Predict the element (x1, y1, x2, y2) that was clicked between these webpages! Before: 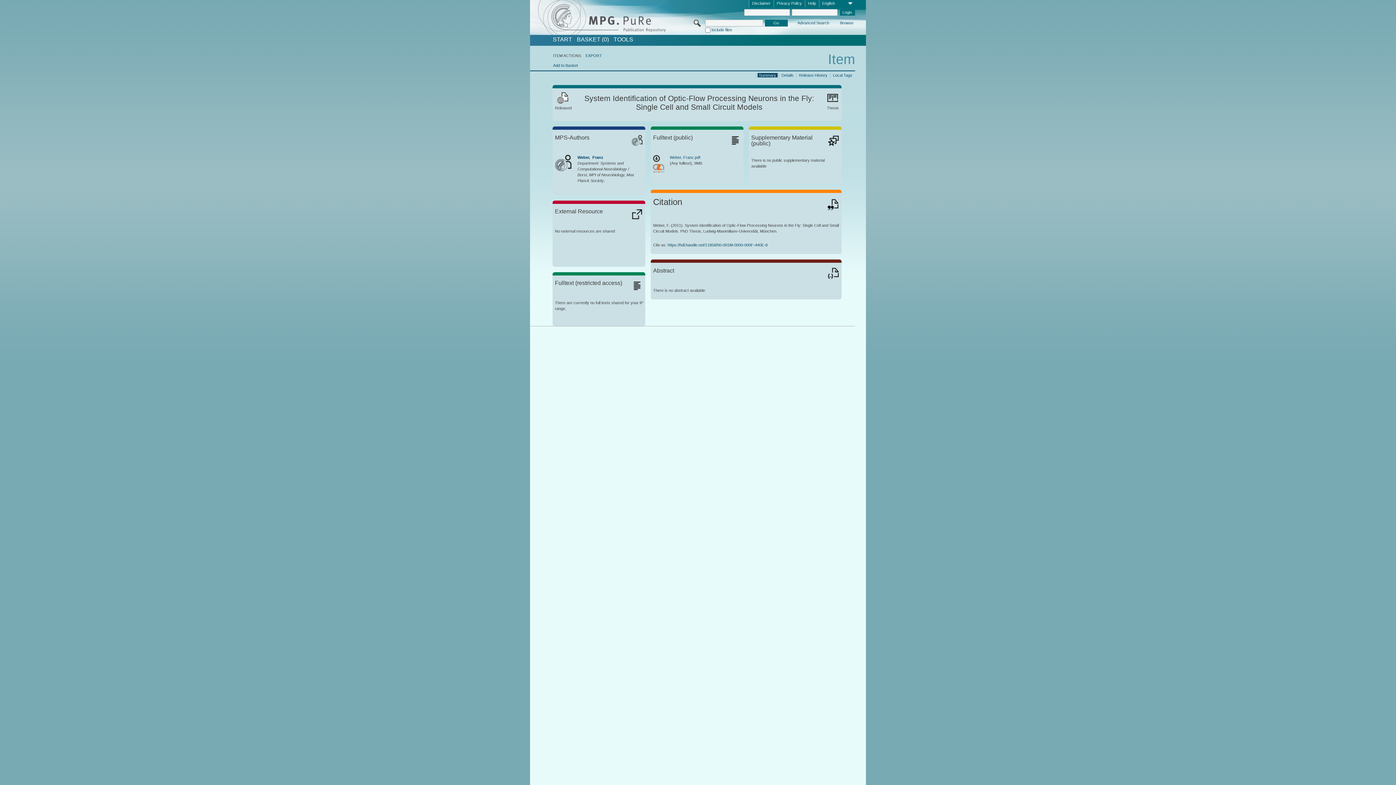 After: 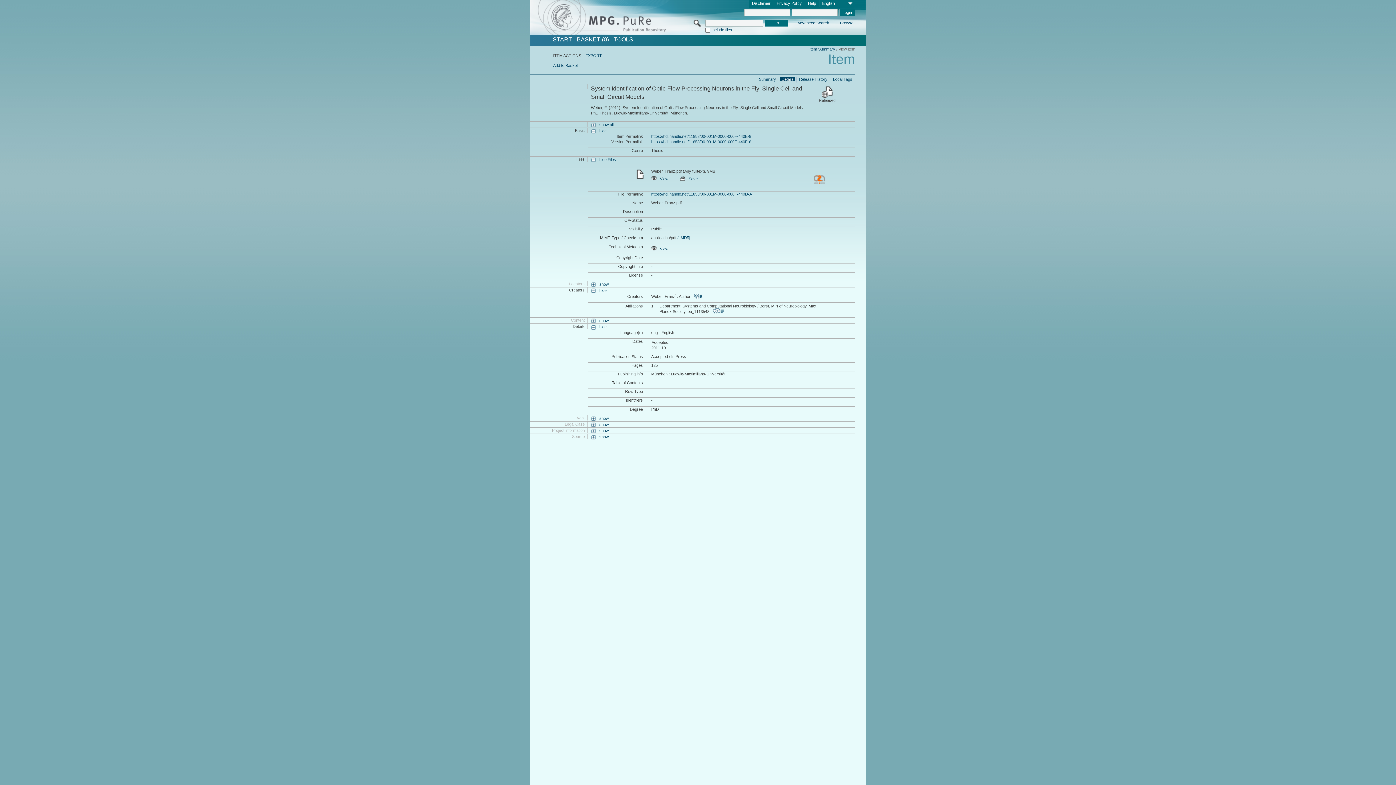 Action: bbox: (780, 72, 795, 77) label: Details